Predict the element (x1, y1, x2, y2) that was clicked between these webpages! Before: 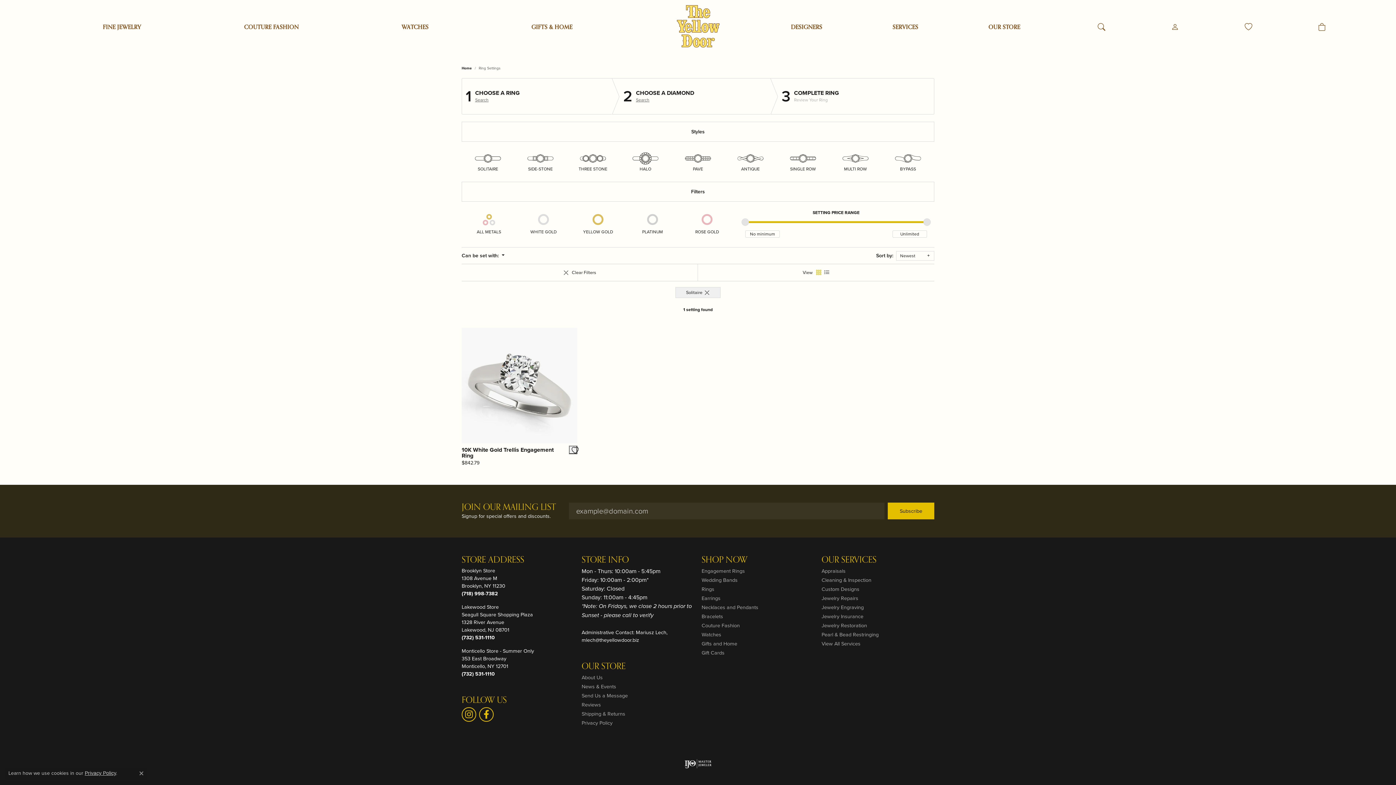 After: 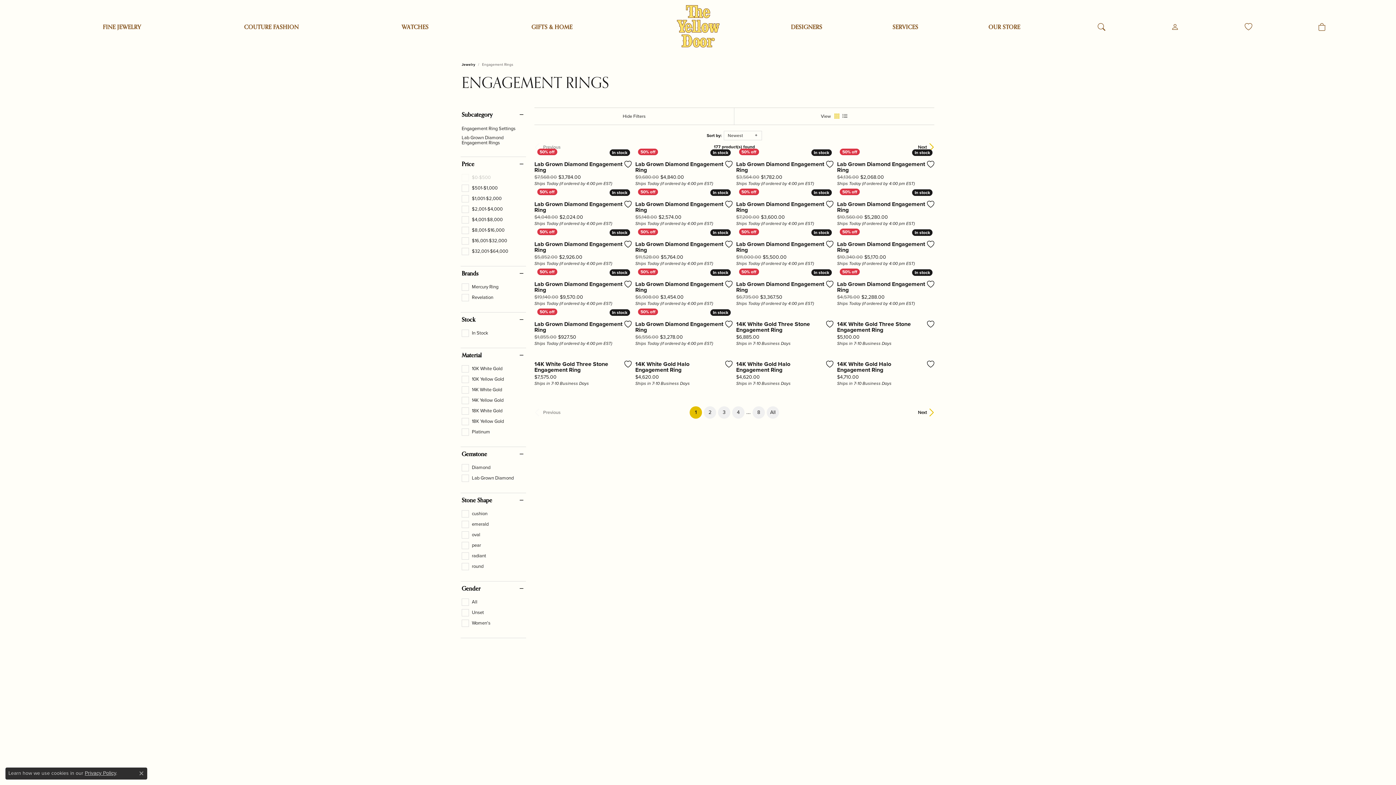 Action: bbox: (701, 568, 814, 574) label: Engagement Rings